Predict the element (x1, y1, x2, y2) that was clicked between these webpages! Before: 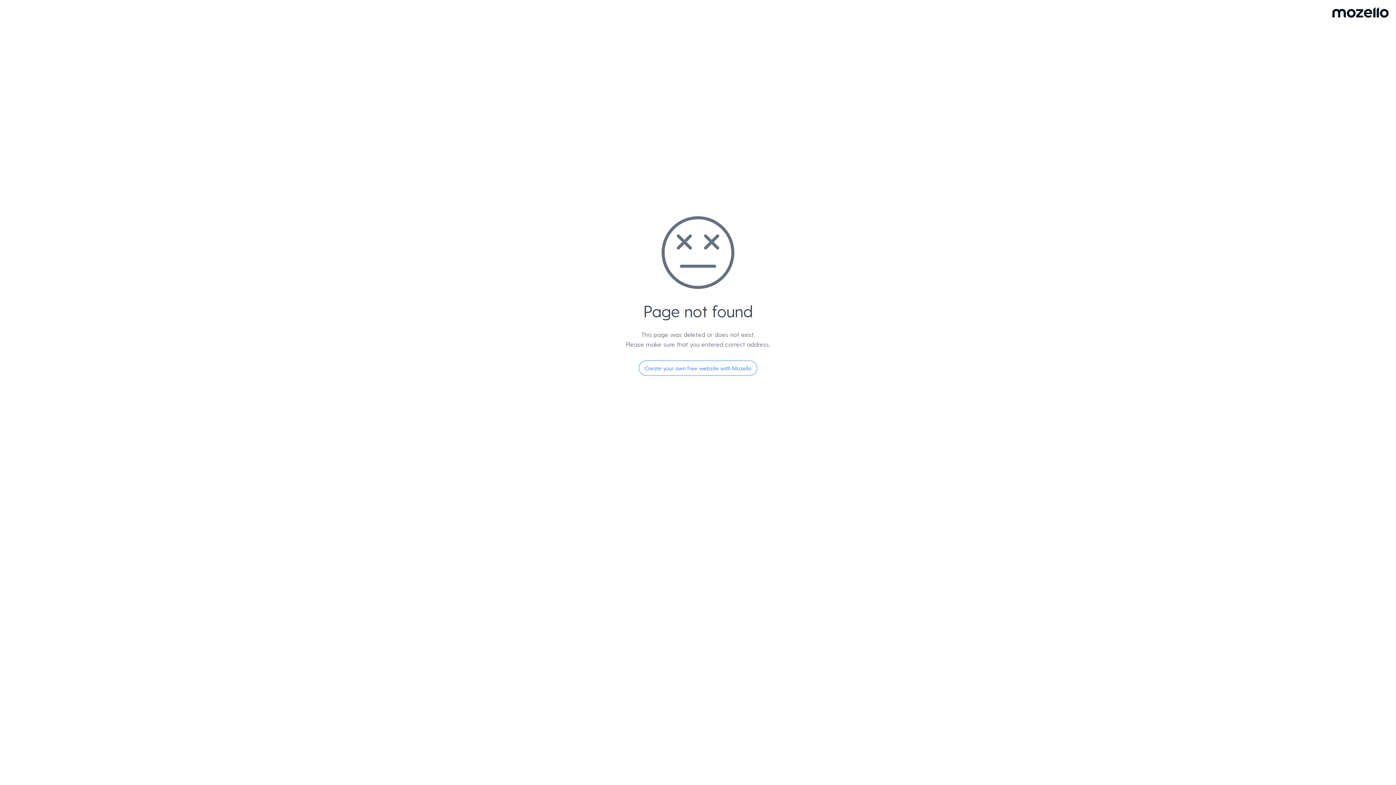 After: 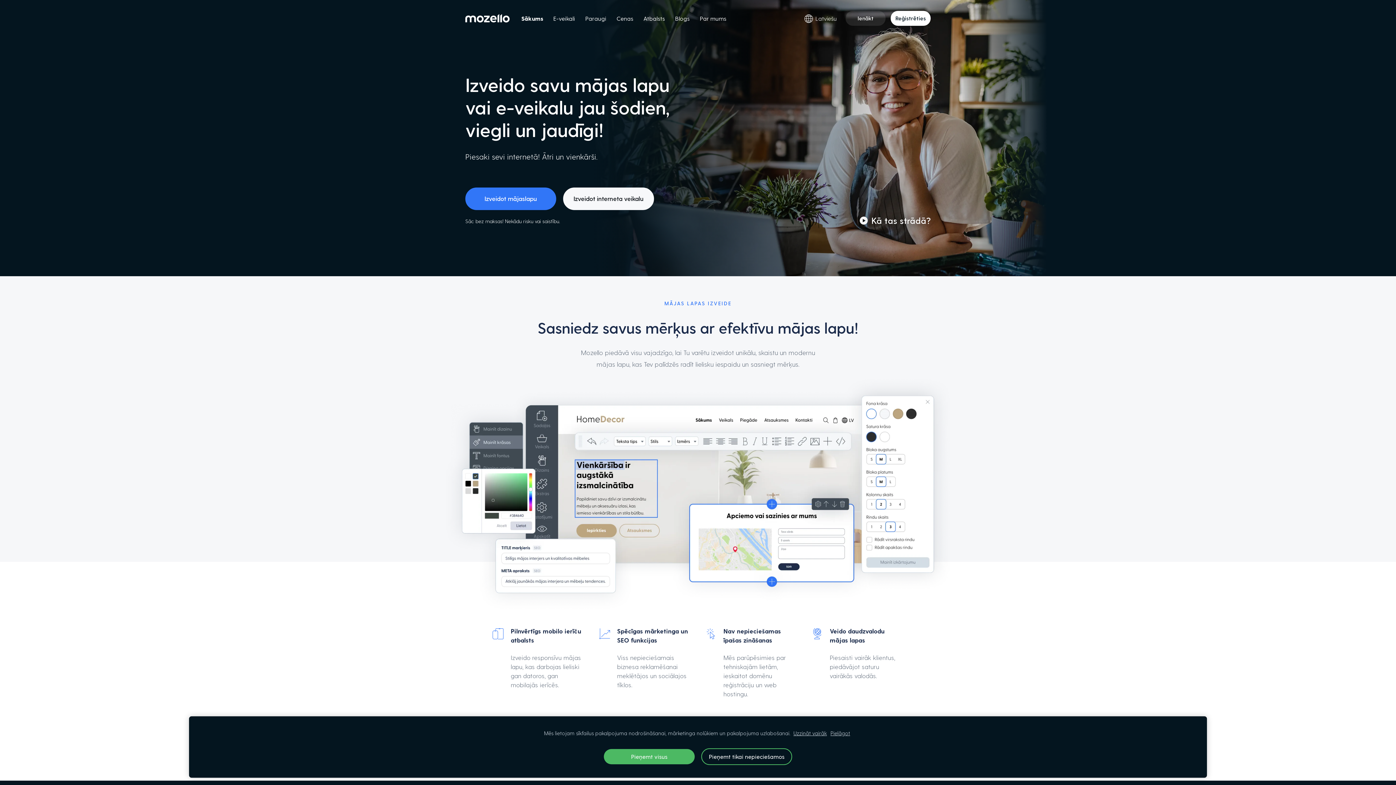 Action: bbox: (638, 360, 757, 376) label: Create your own free website with Mozello